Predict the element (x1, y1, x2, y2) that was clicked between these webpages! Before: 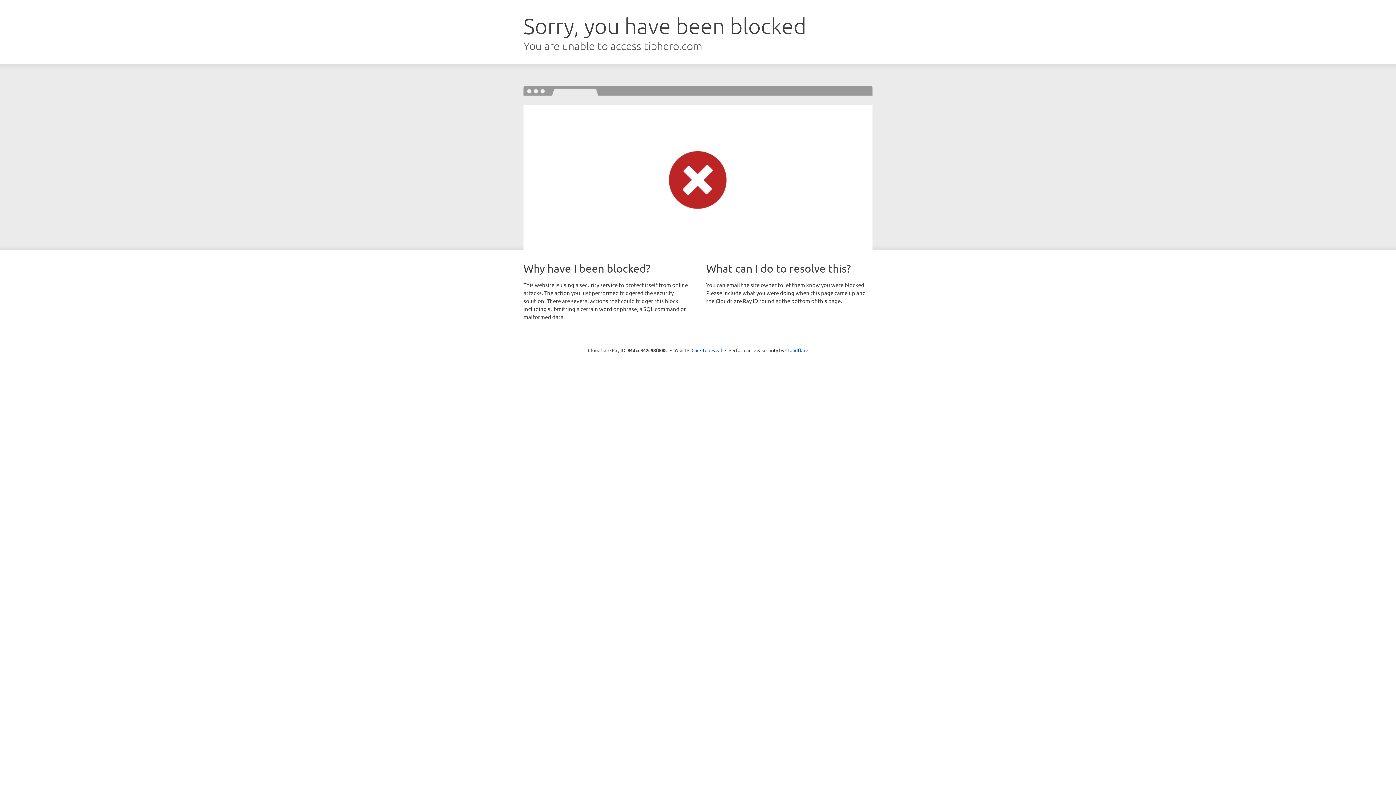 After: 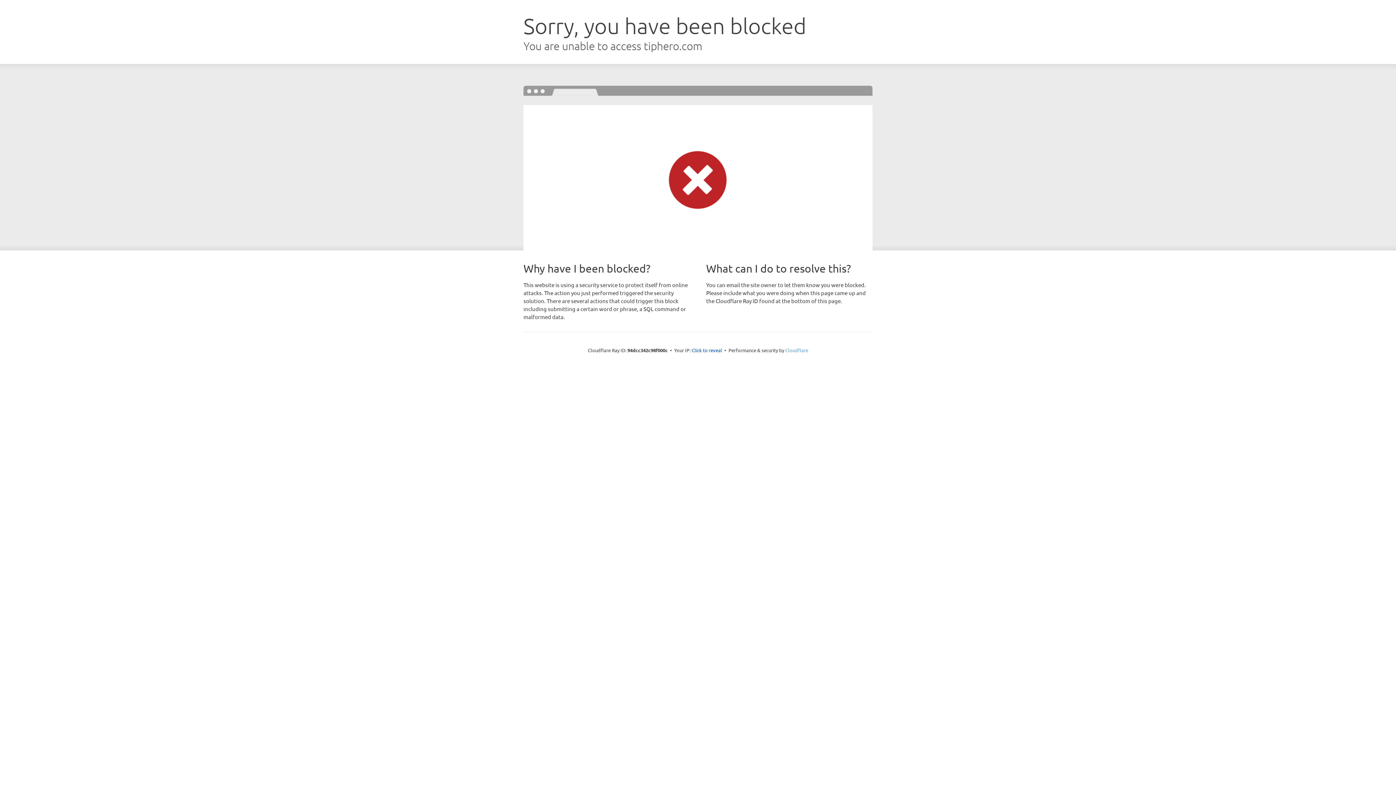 Action: label: Cloudflare bbox: (785, 347, 808, 353)